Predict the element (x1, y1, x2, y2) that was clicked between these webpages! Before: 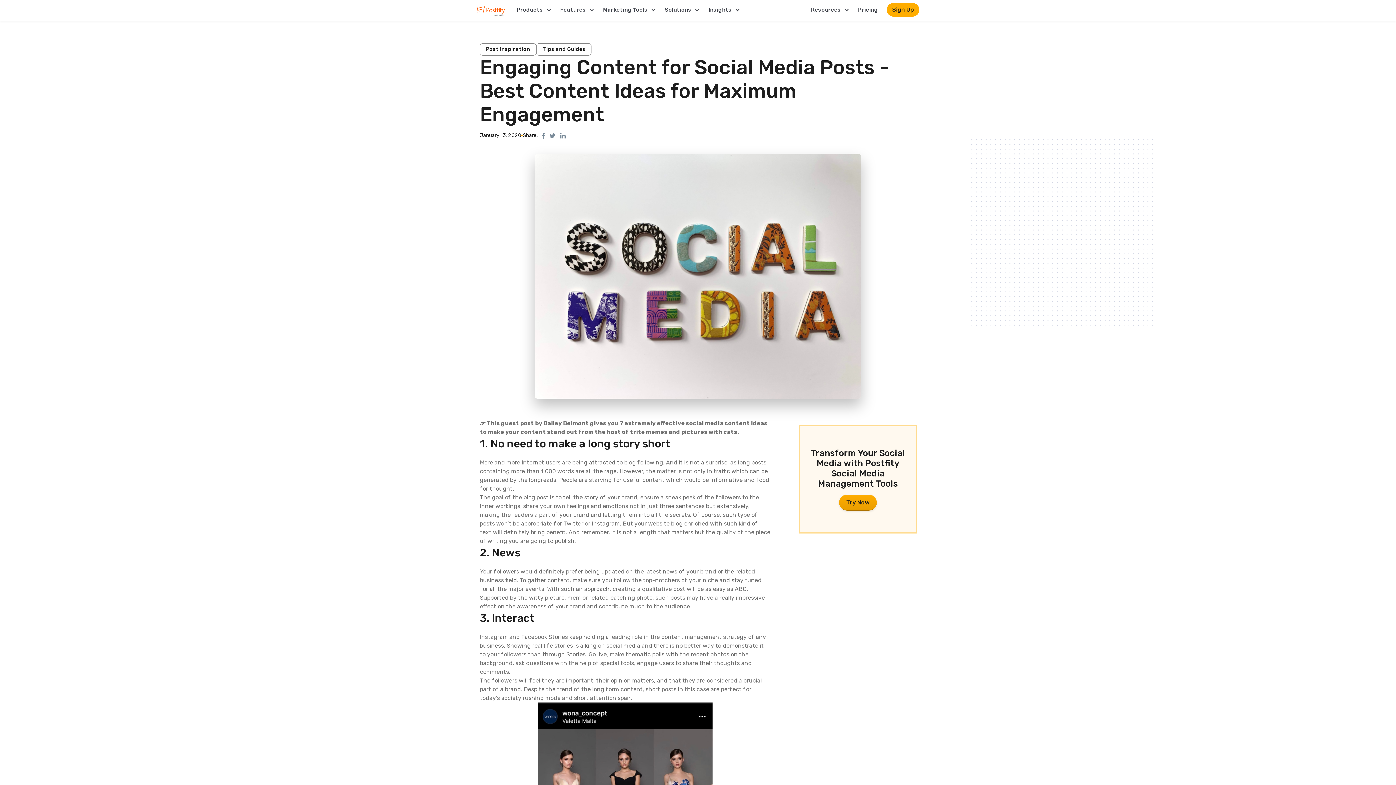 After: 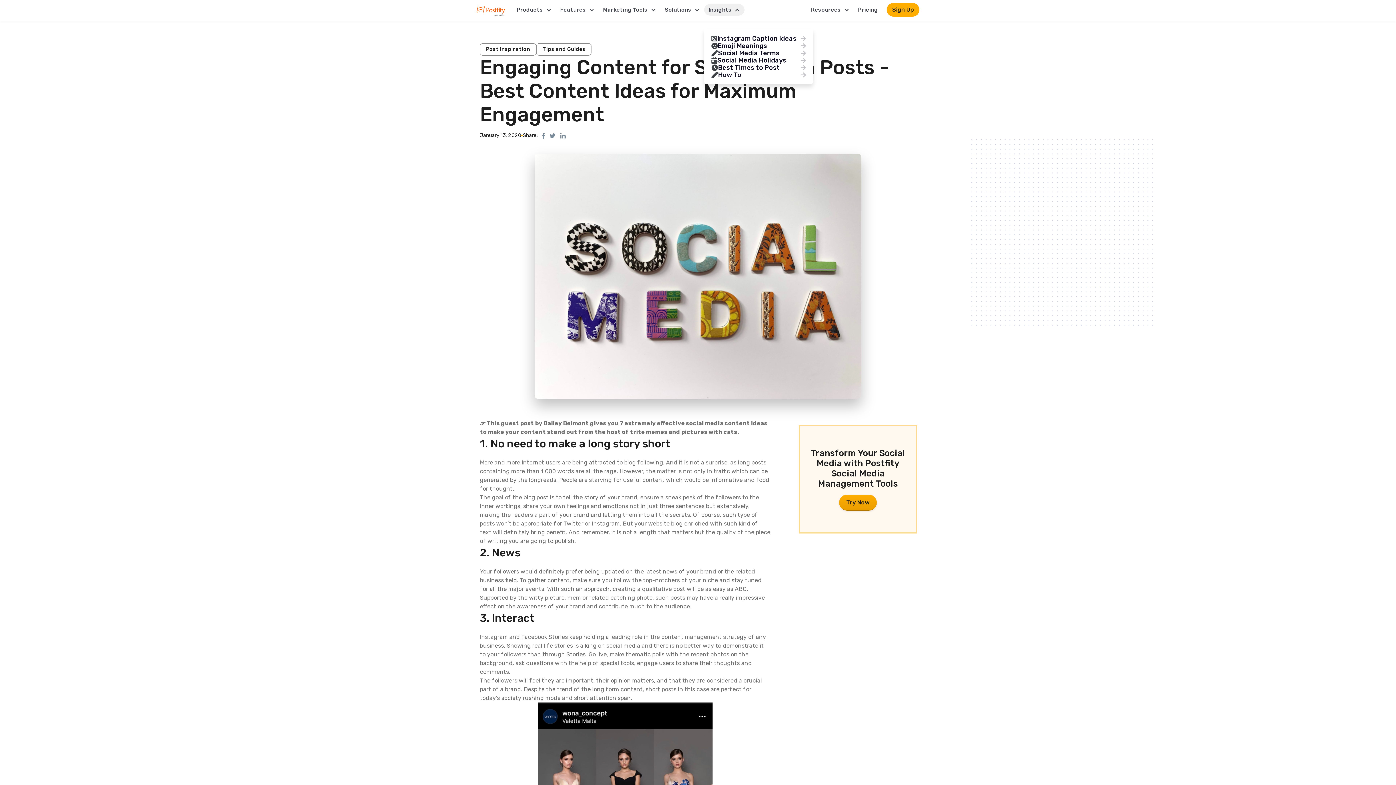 Action: label: Insights bbox: (704, 4, 744, 15)